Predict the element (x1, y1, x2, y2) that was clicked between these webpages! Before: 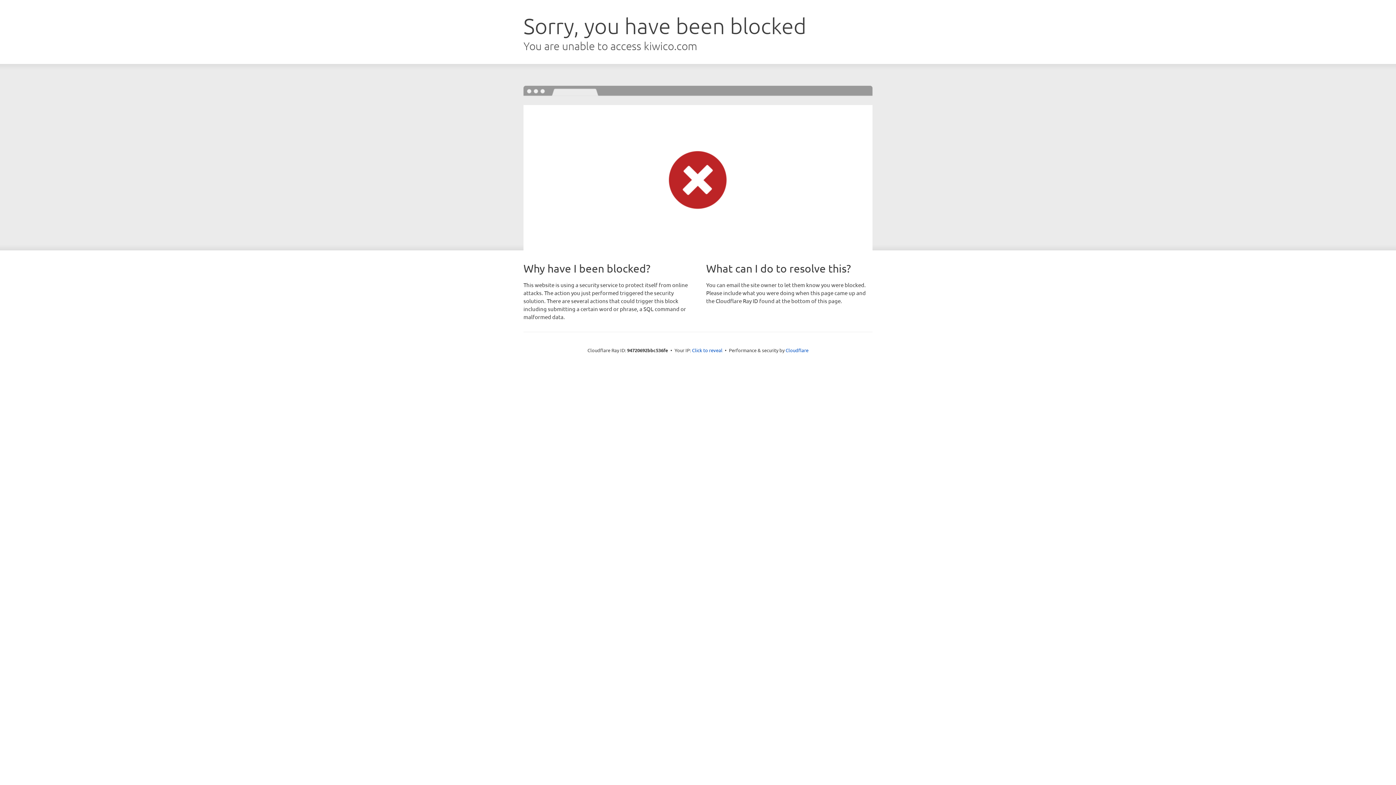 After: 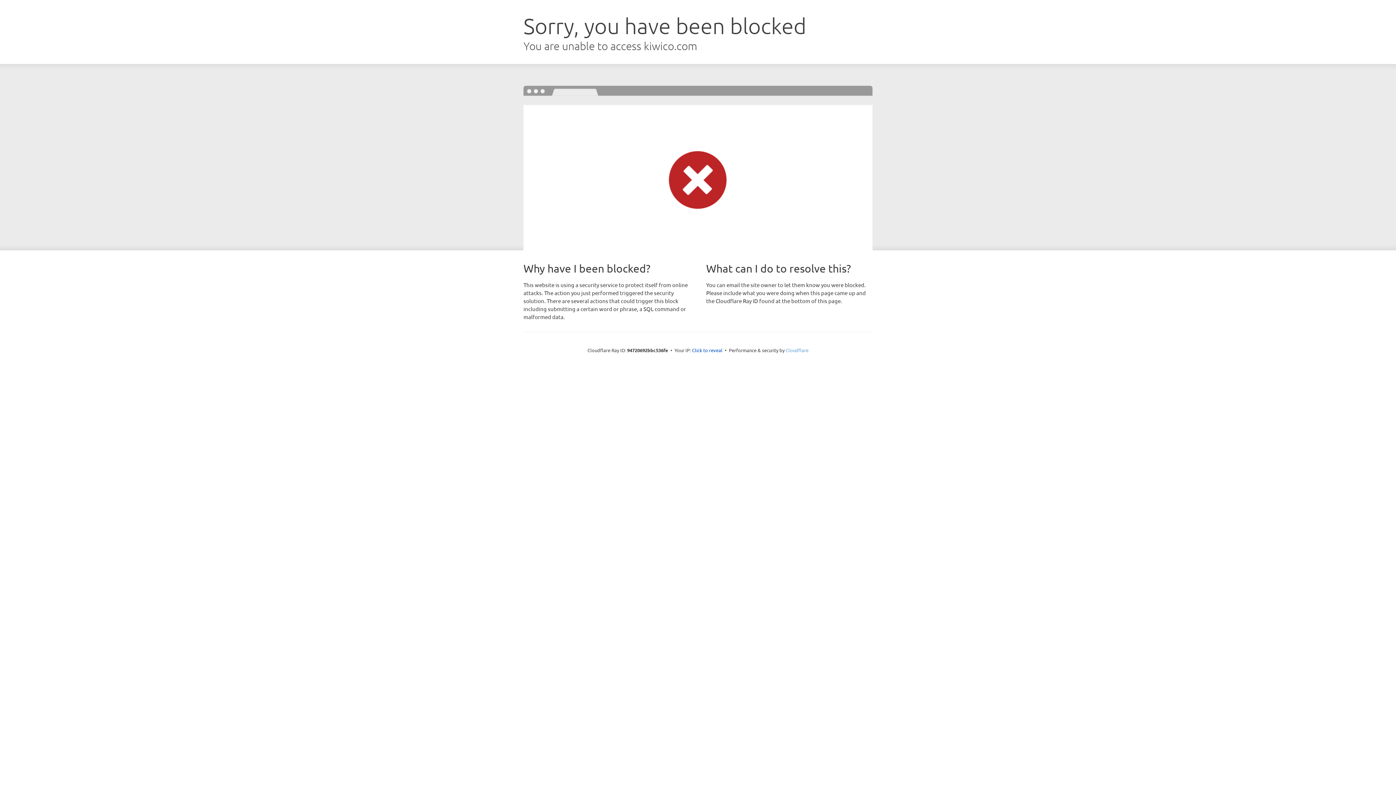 Action: bbox: (785, 347, 808, 353) label: Cloudflare